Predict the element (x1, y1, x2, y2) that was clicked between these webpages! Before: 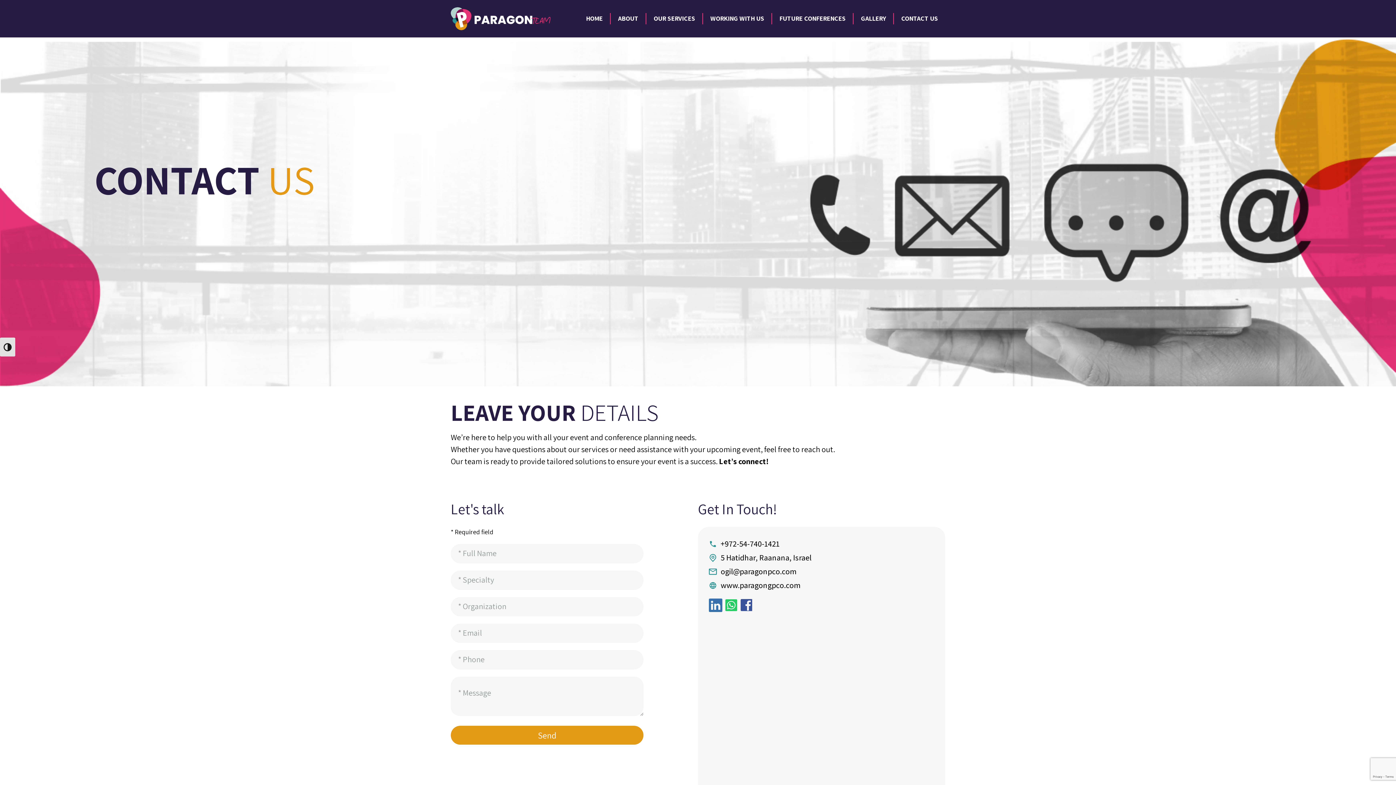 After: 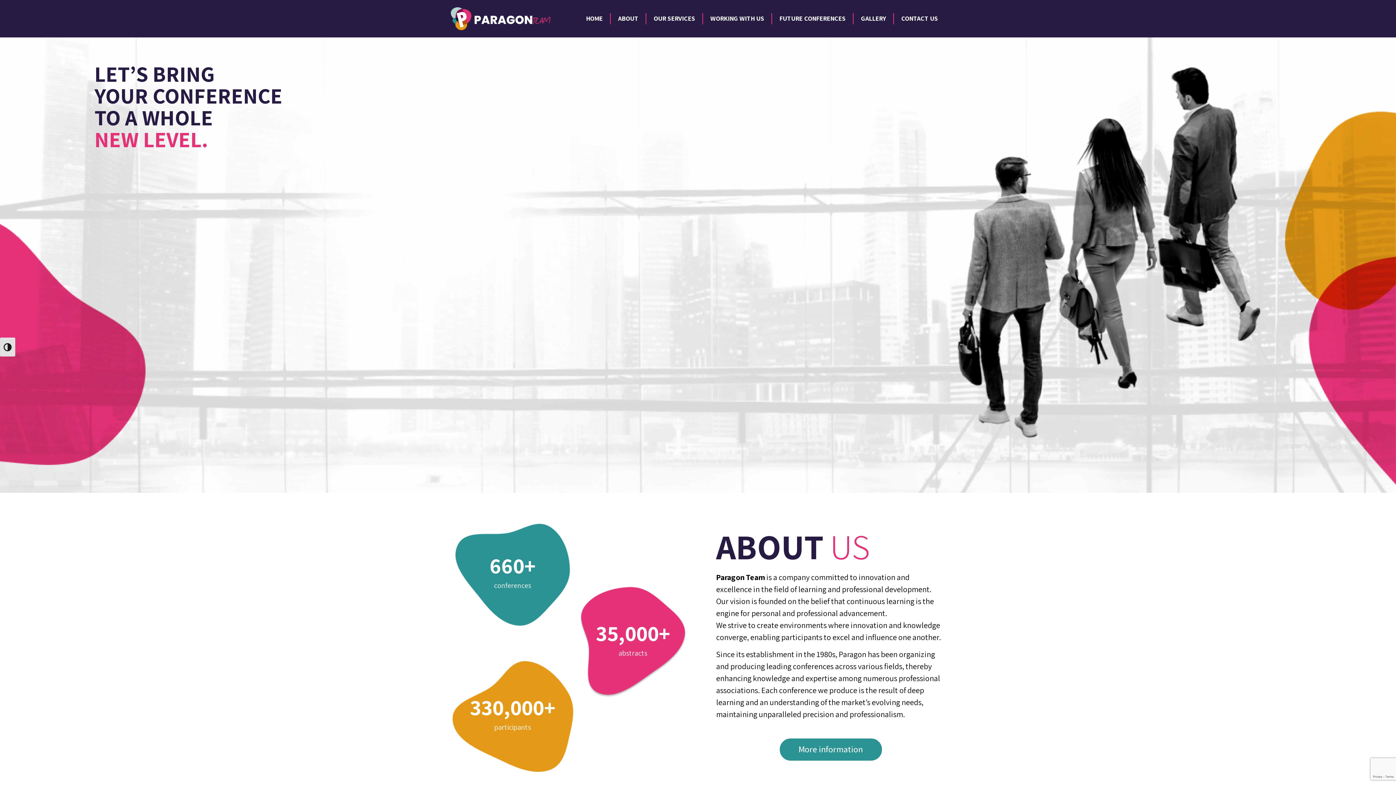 Action: label: לינק לעמוד הבית של האתר paragon team bbox: (450, 7, 552, 30)